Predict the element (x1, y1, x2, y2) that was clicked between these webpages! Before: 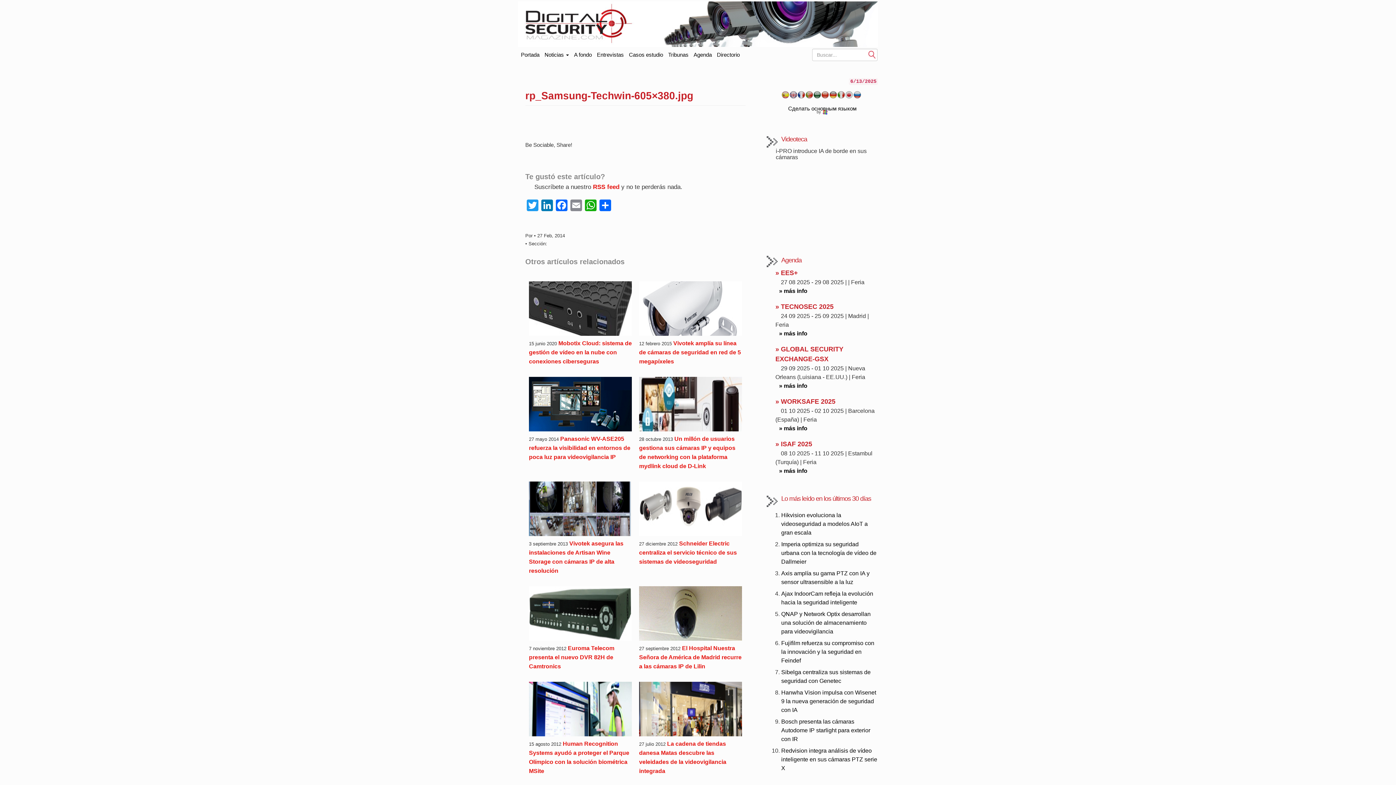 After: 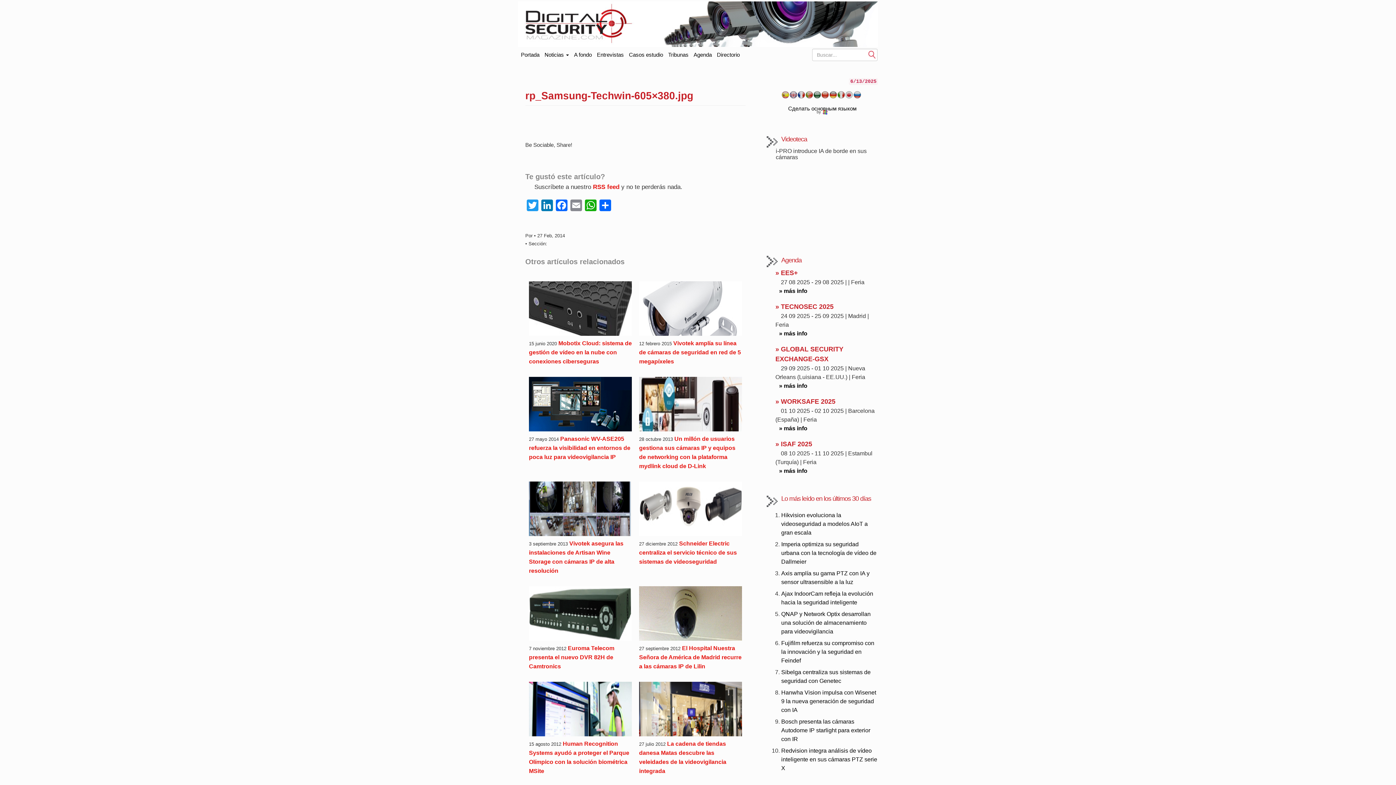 Action: bbox: (556, 152, 567, 164)